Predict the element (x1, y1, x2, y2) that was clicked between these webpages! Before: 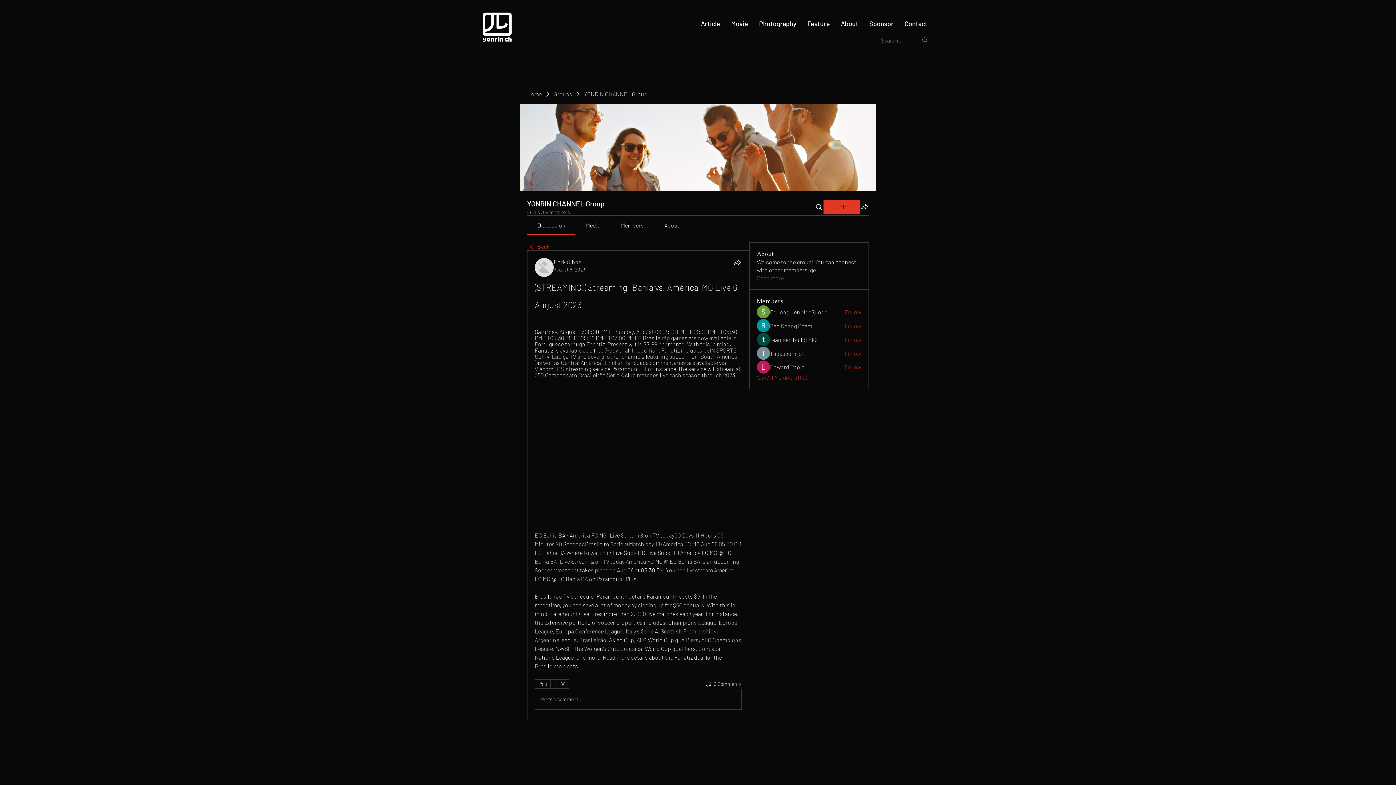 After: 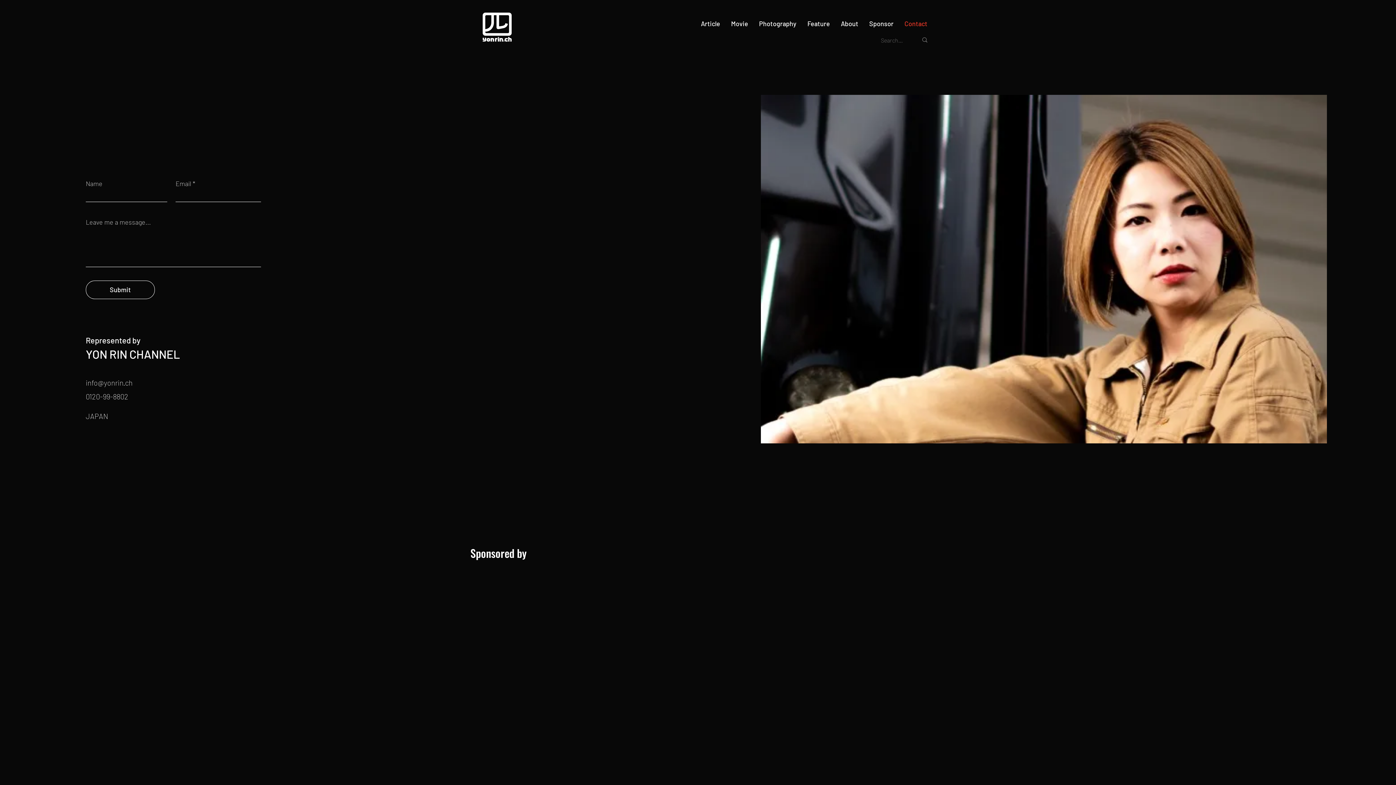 Action: label: Contact bbox: (899, 14, 933, 32)